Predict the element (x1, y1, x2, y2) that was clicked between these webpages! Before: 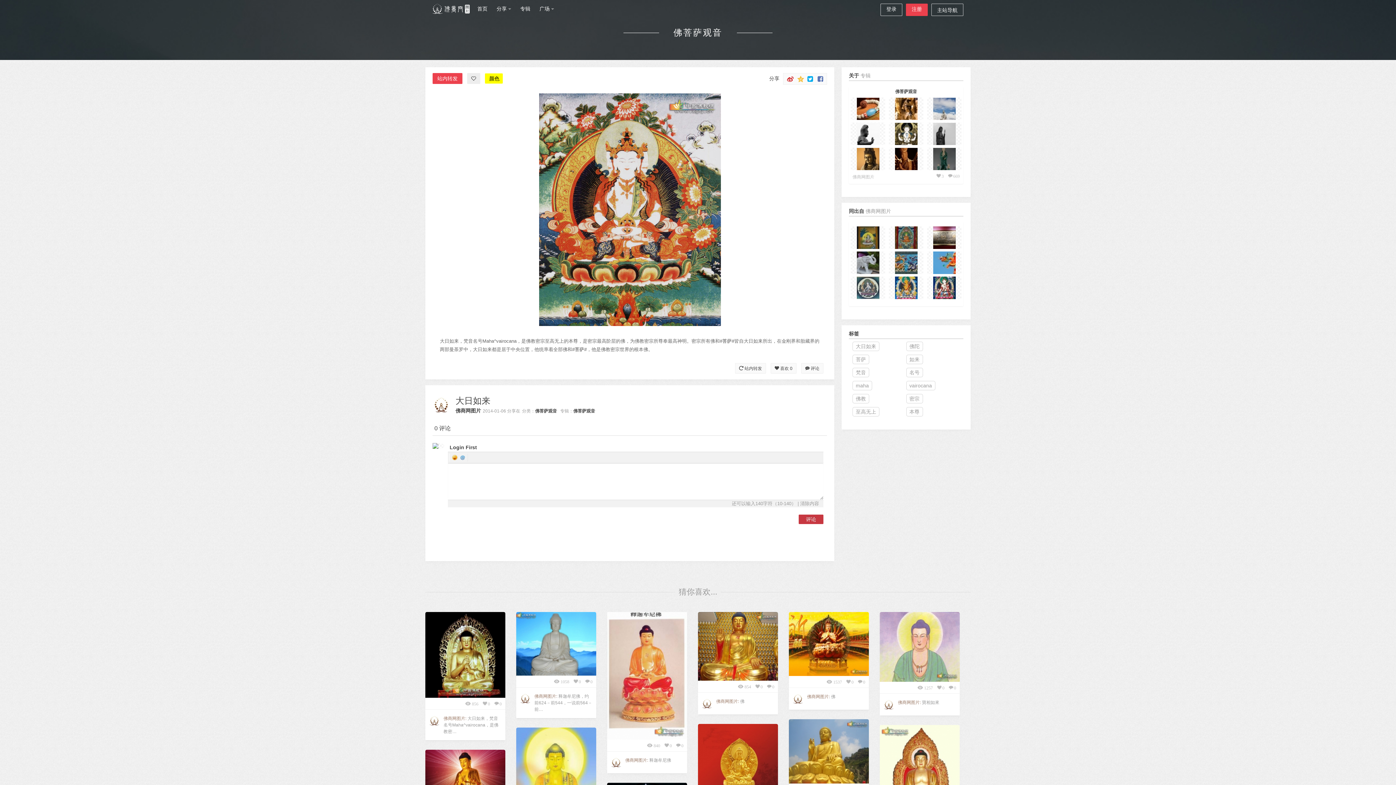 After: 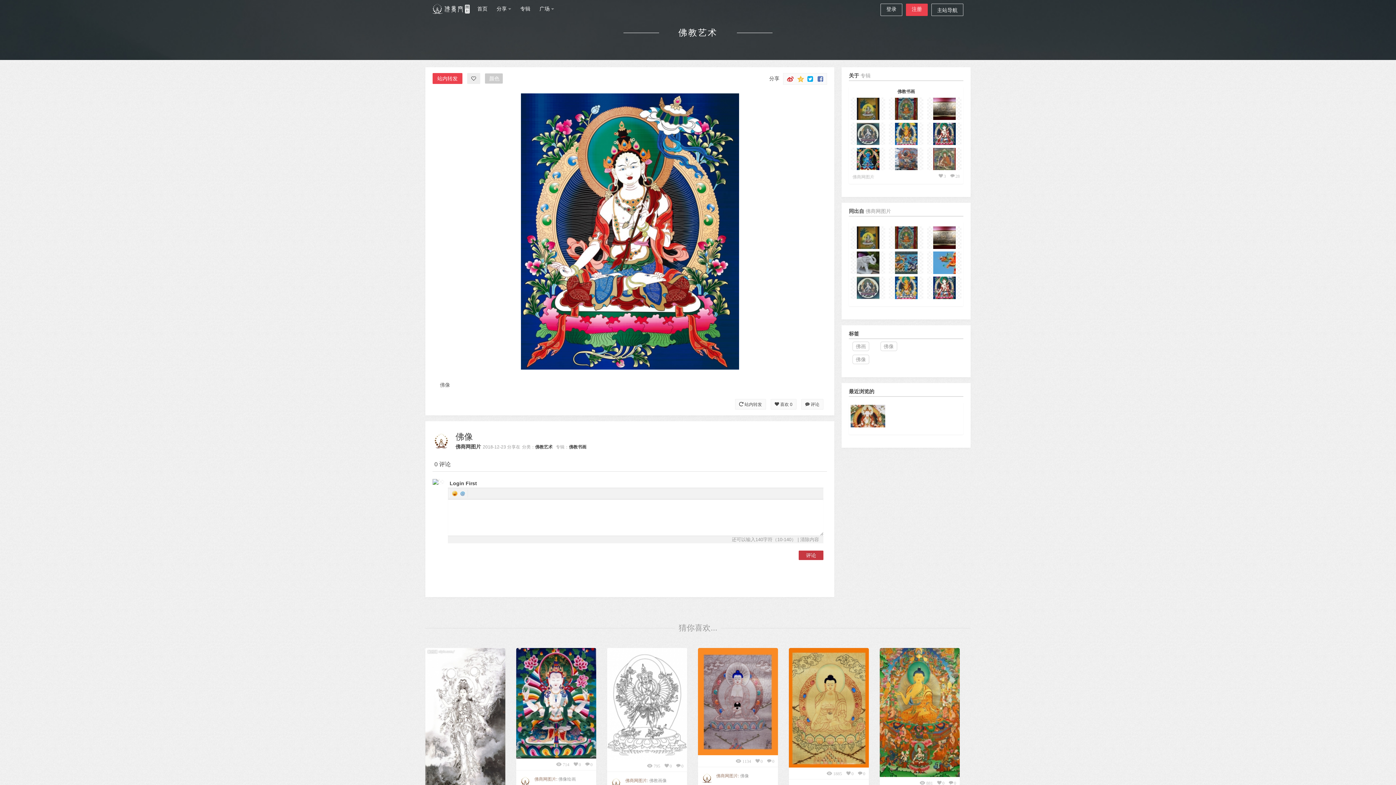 Action: bbox: (927, 276, 961, 299)